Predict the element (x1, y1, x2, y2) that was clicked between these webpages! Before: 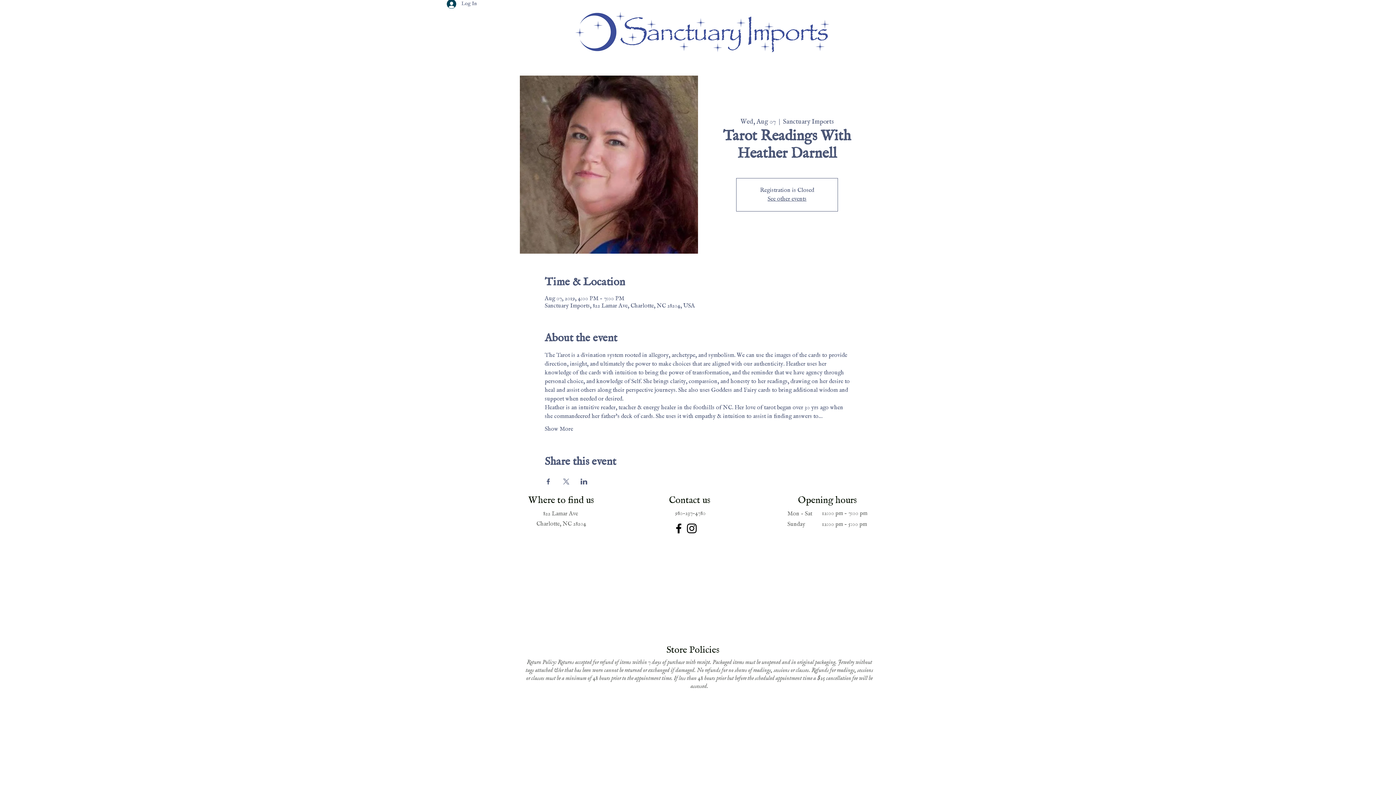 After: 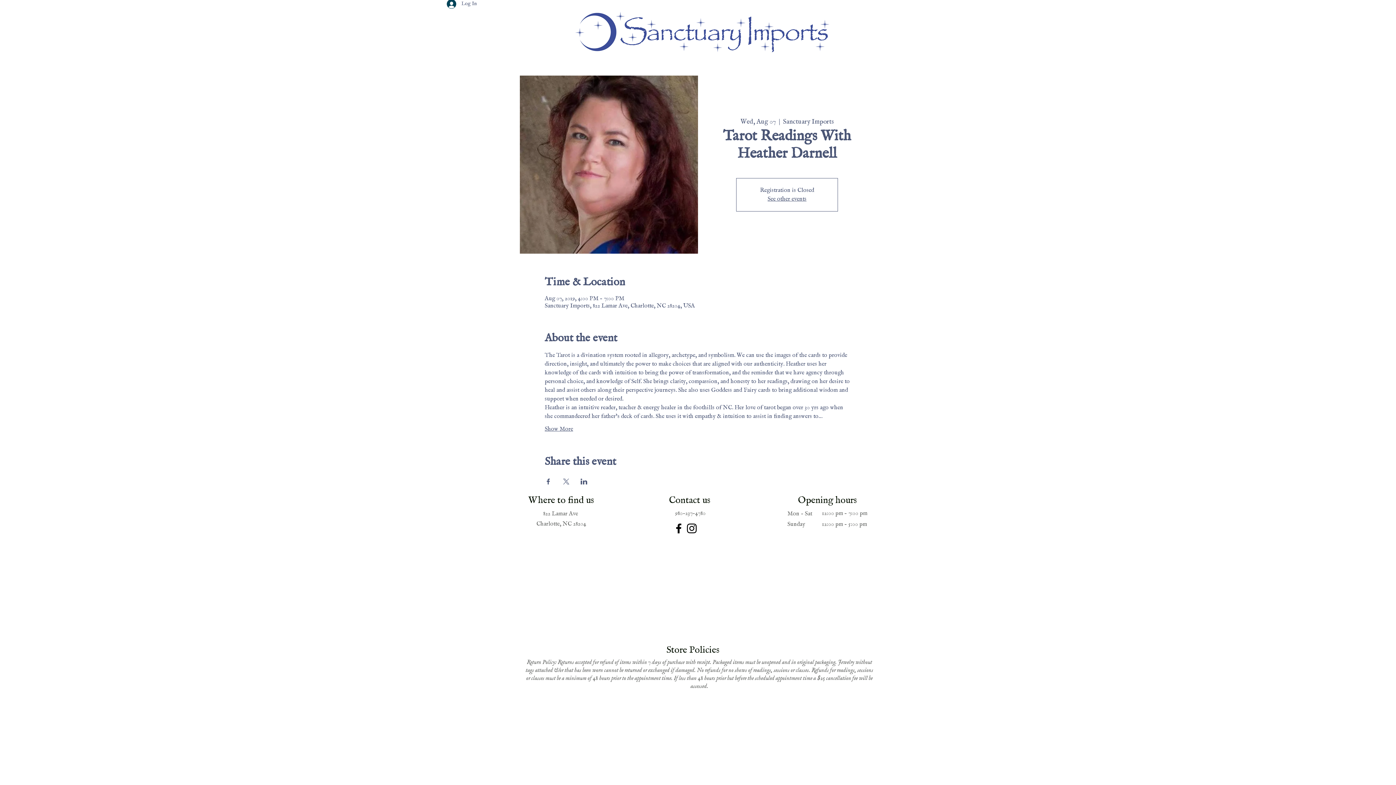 Action: bbox: (544, 425, 573, 433) label: Show More